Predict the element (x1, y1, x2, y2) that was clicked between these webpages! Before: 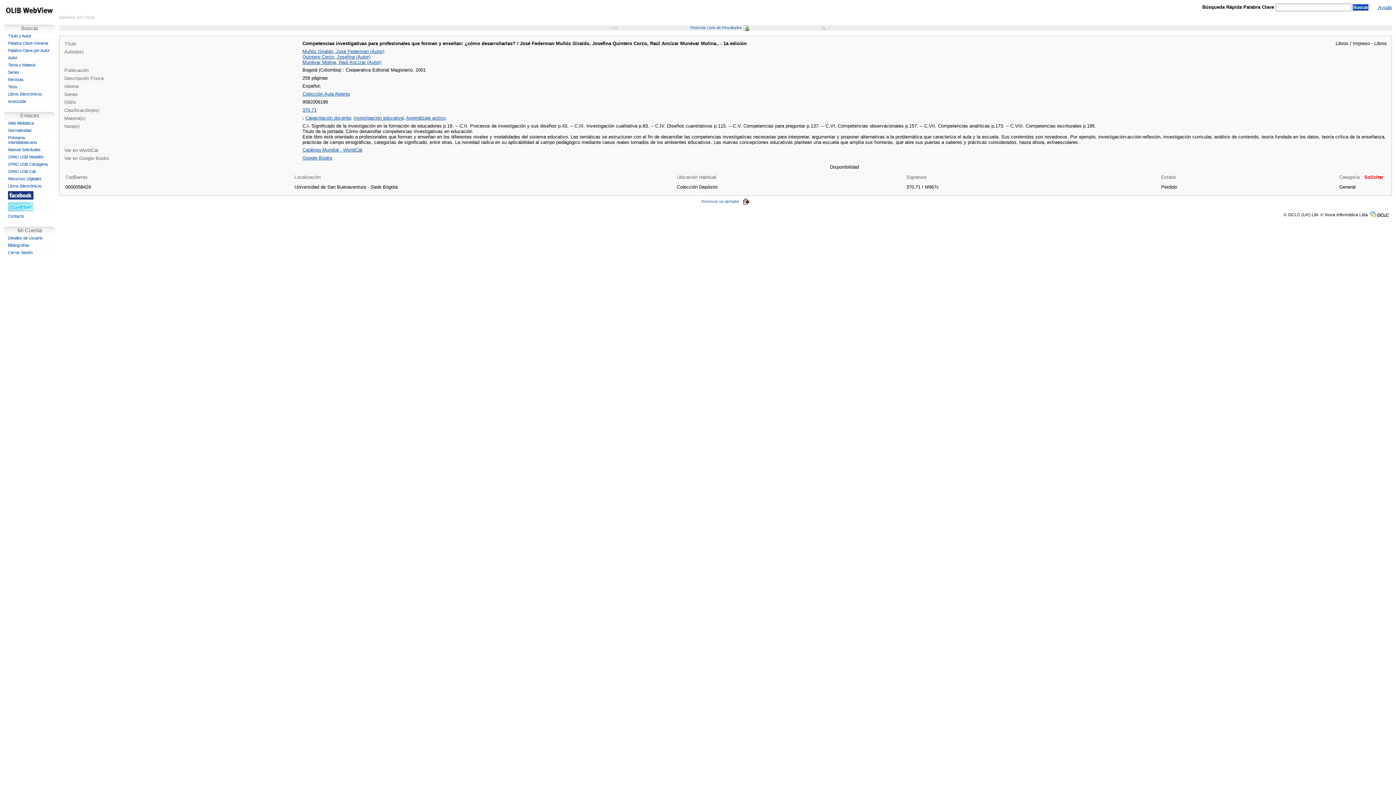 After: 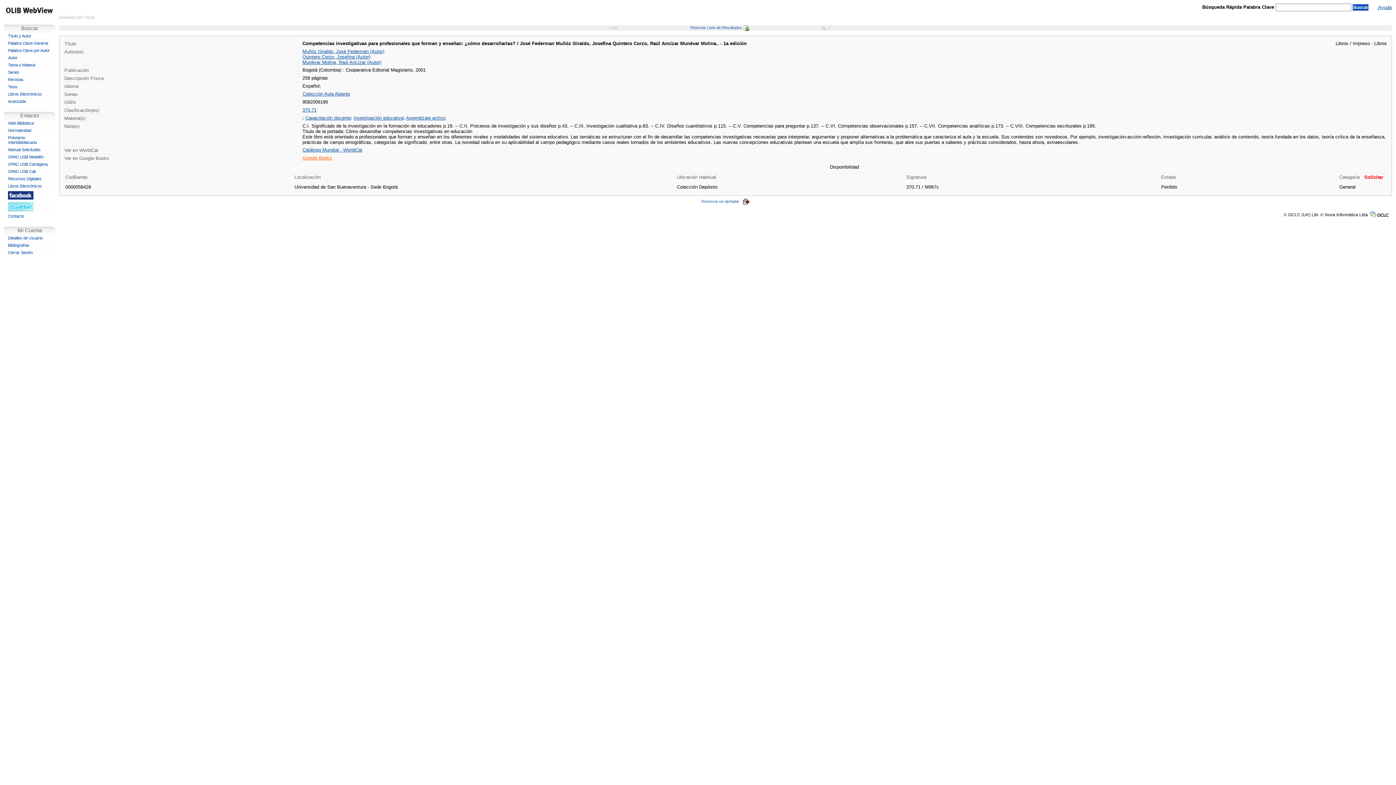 Action: bbox: (302, 155, 332, 160) label: Google Books